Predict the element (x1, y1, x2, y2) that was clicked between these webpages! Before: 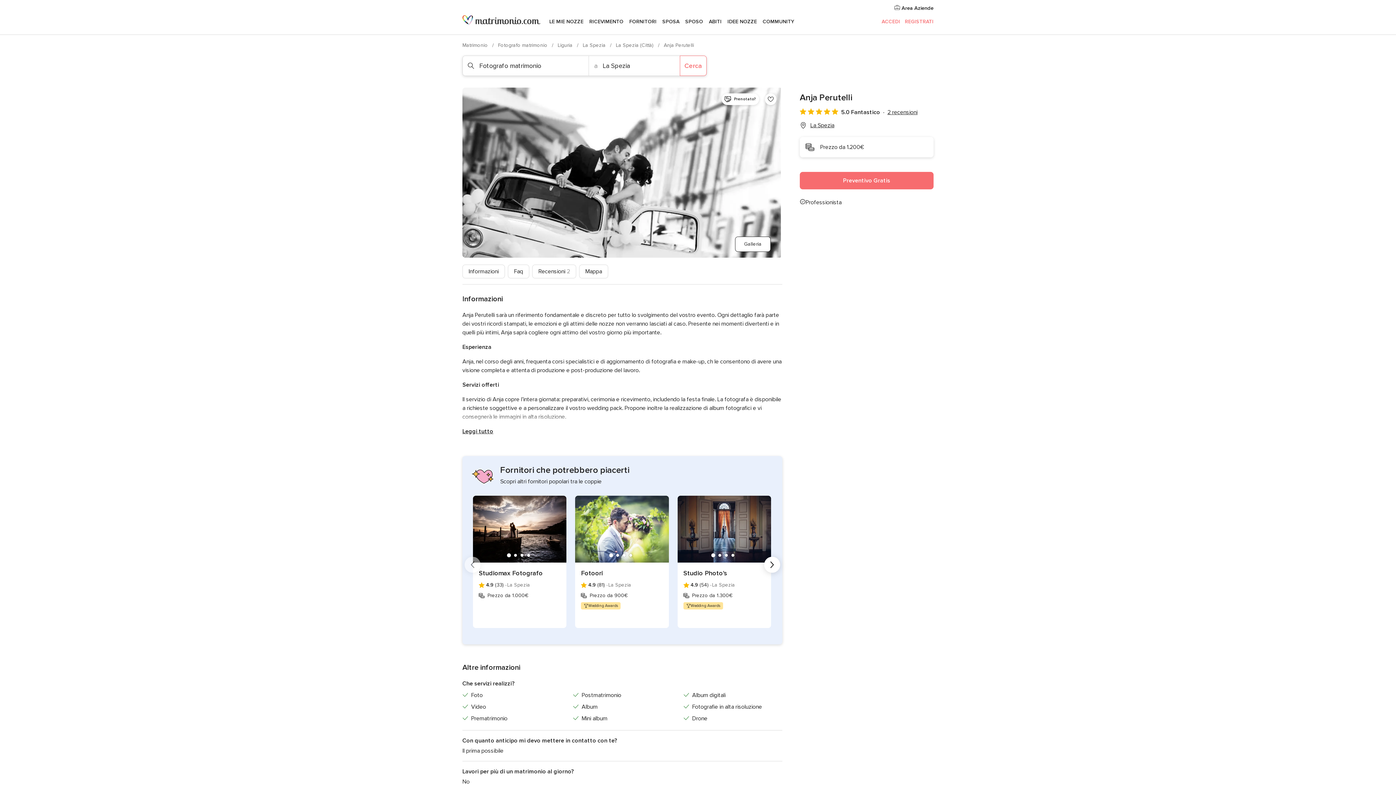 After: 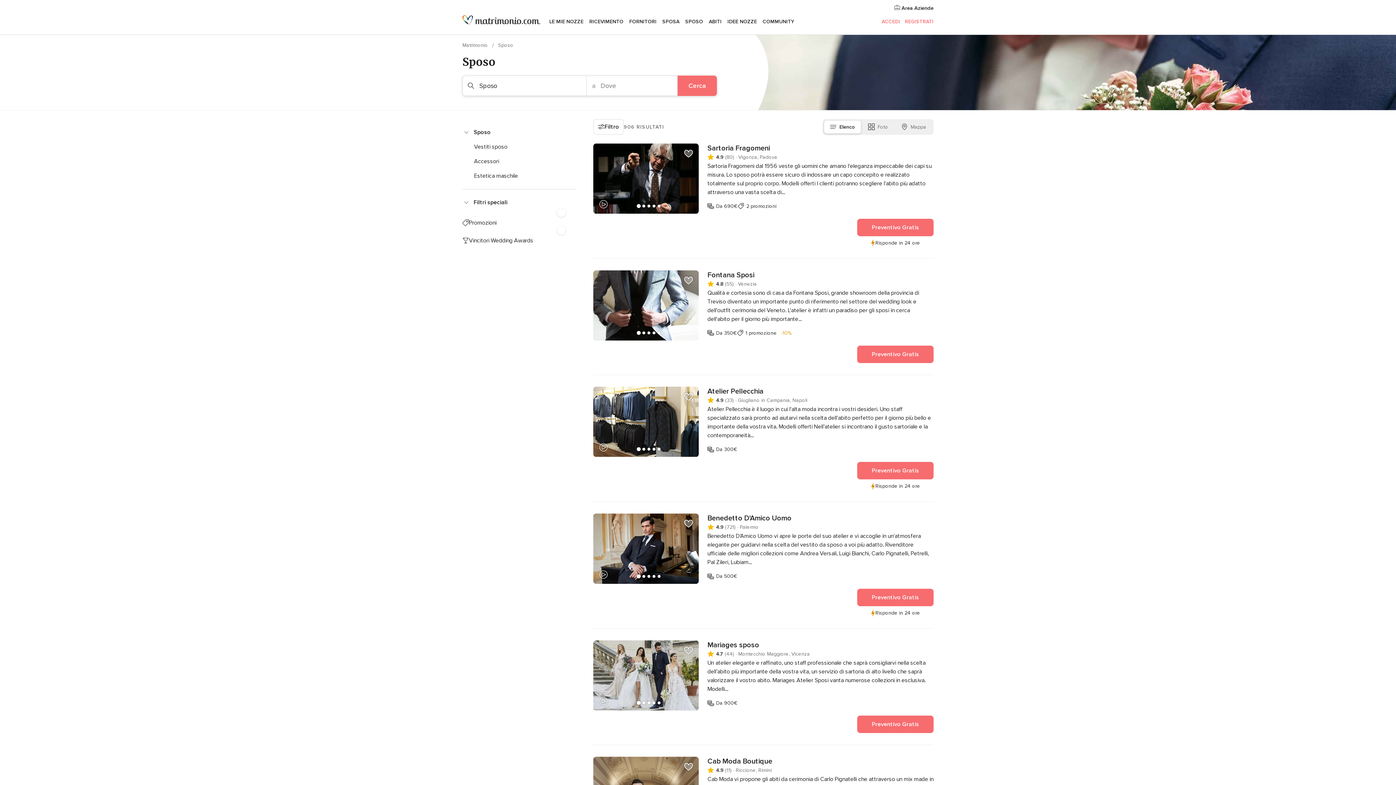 Action: label: SPOSO bbox: (682, 9, 706, 34)